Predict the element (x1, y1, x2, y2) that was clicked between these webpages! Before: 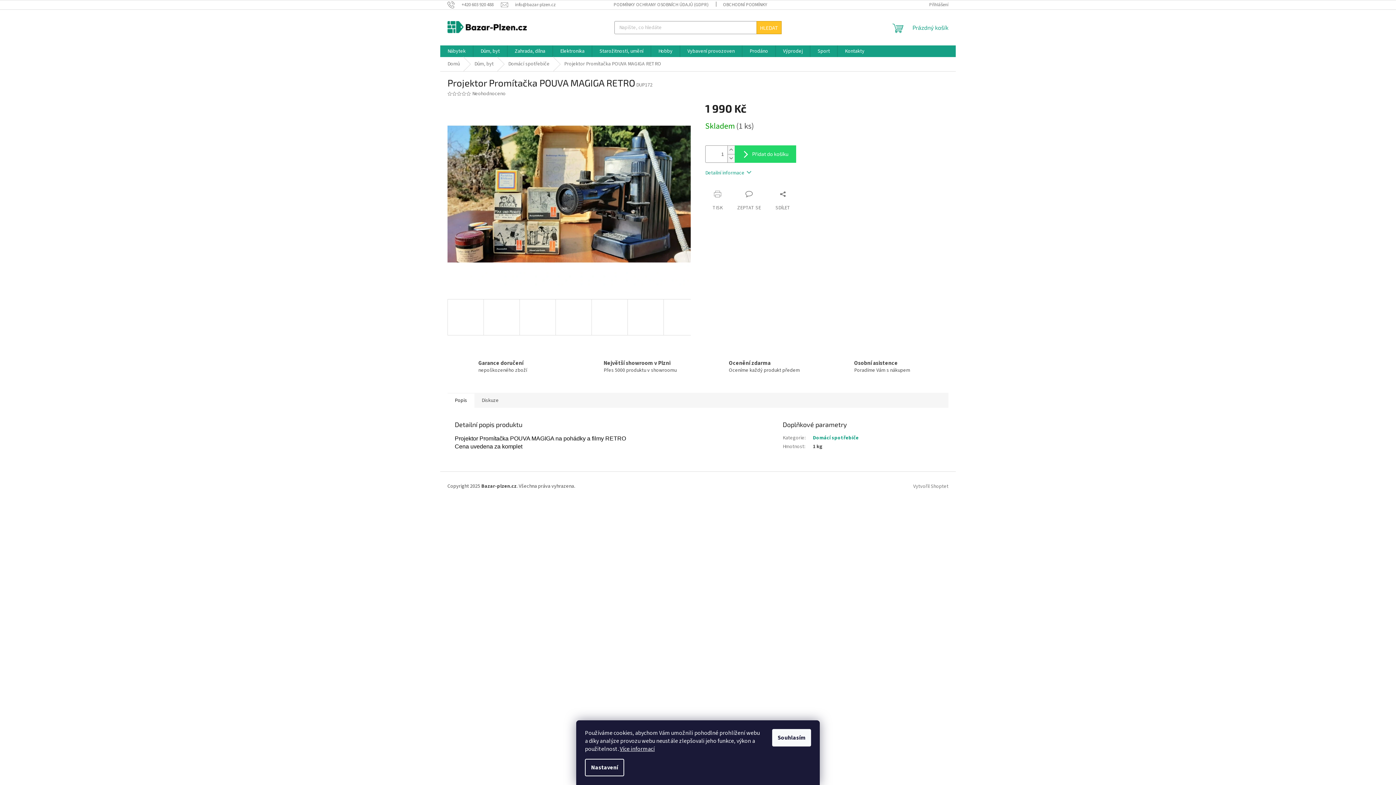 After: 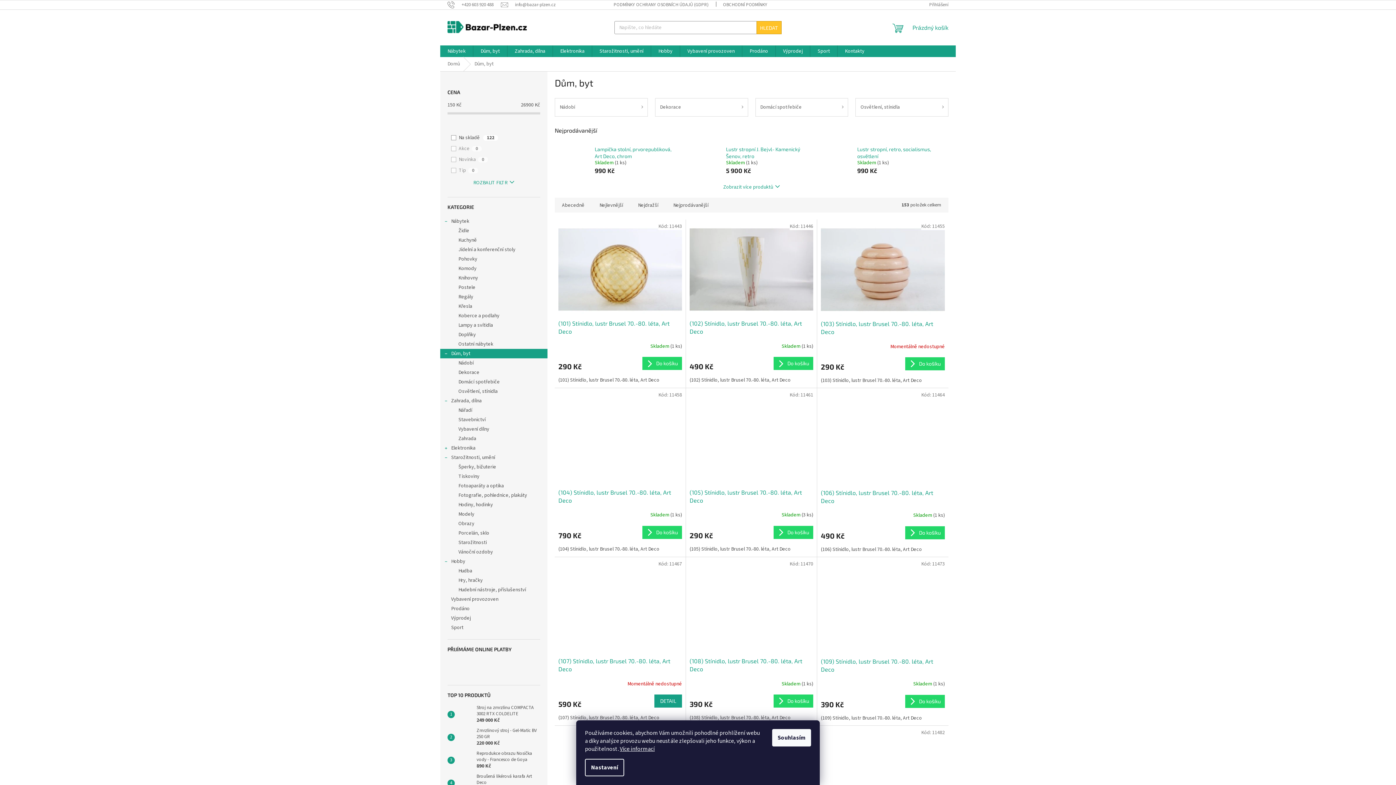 Action: bbox: (467, 57, 501, 71) label: Dům, byt